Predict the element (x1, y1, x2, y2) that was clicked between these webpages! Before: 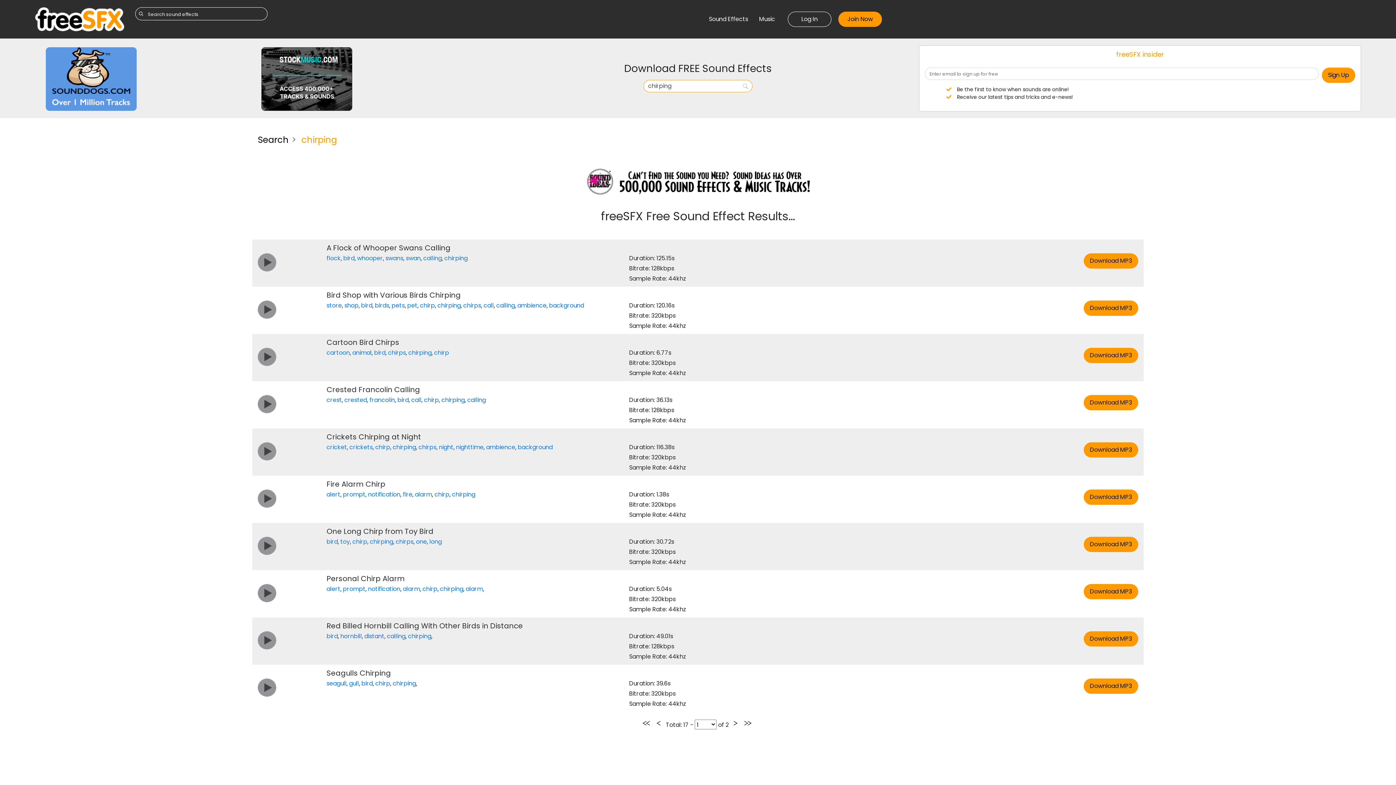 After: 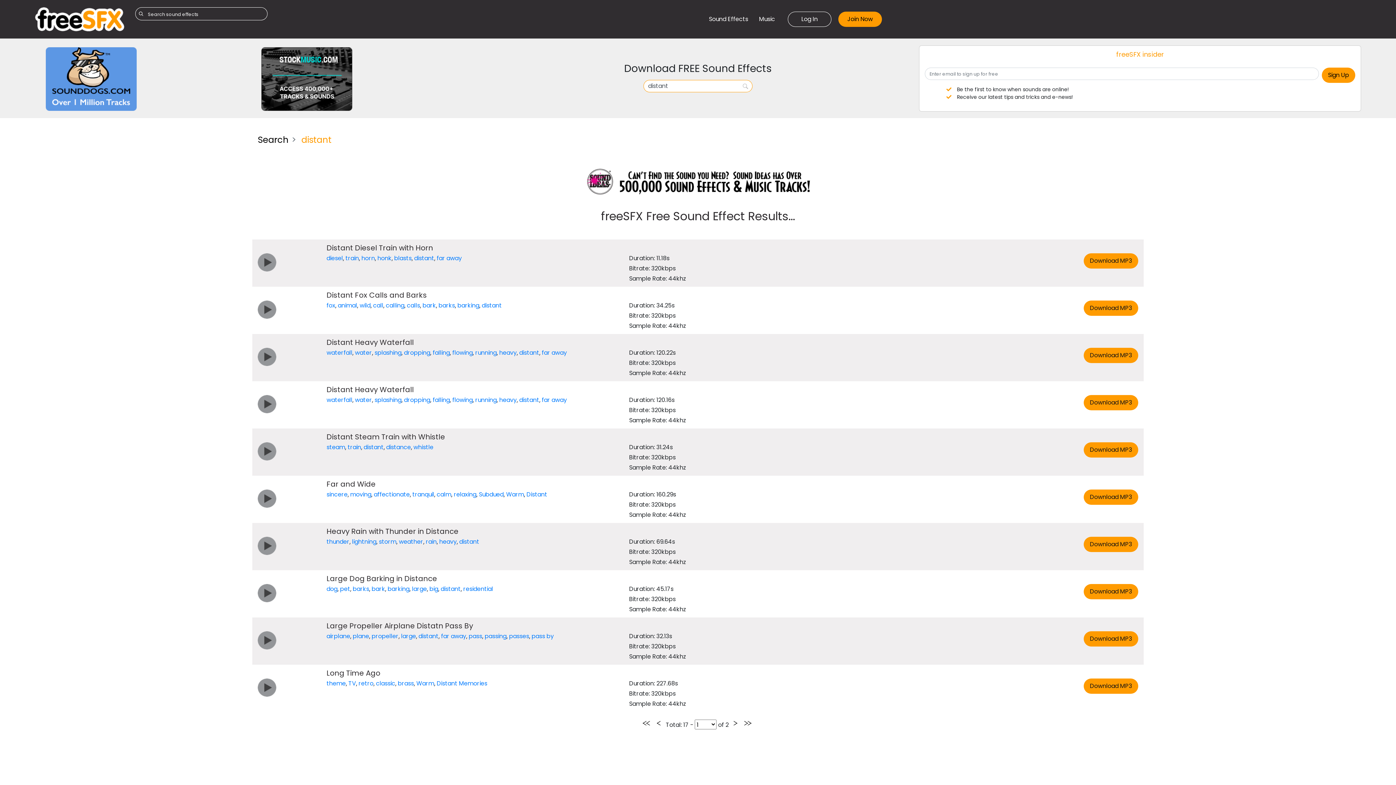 Action: bbox: (364, 632, 384, 640) label: distant